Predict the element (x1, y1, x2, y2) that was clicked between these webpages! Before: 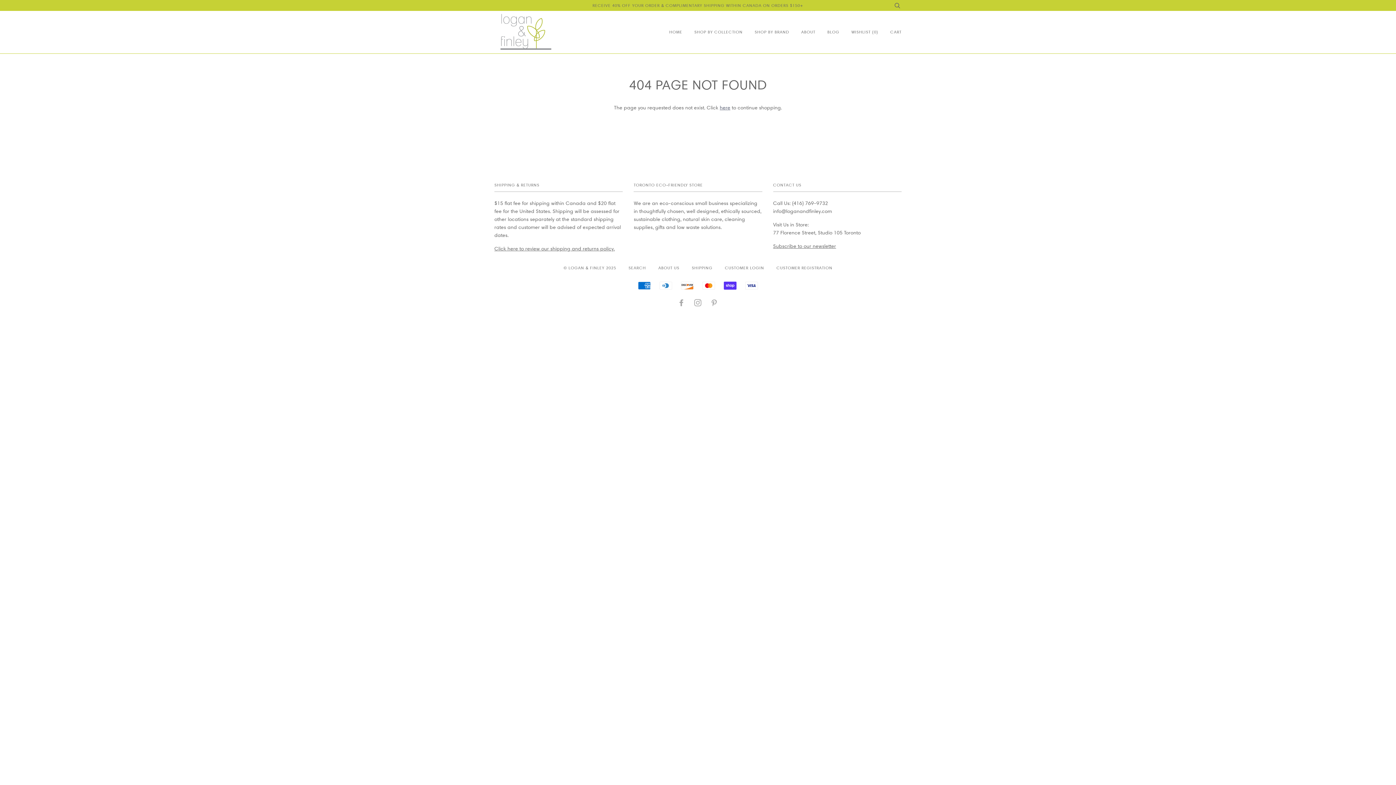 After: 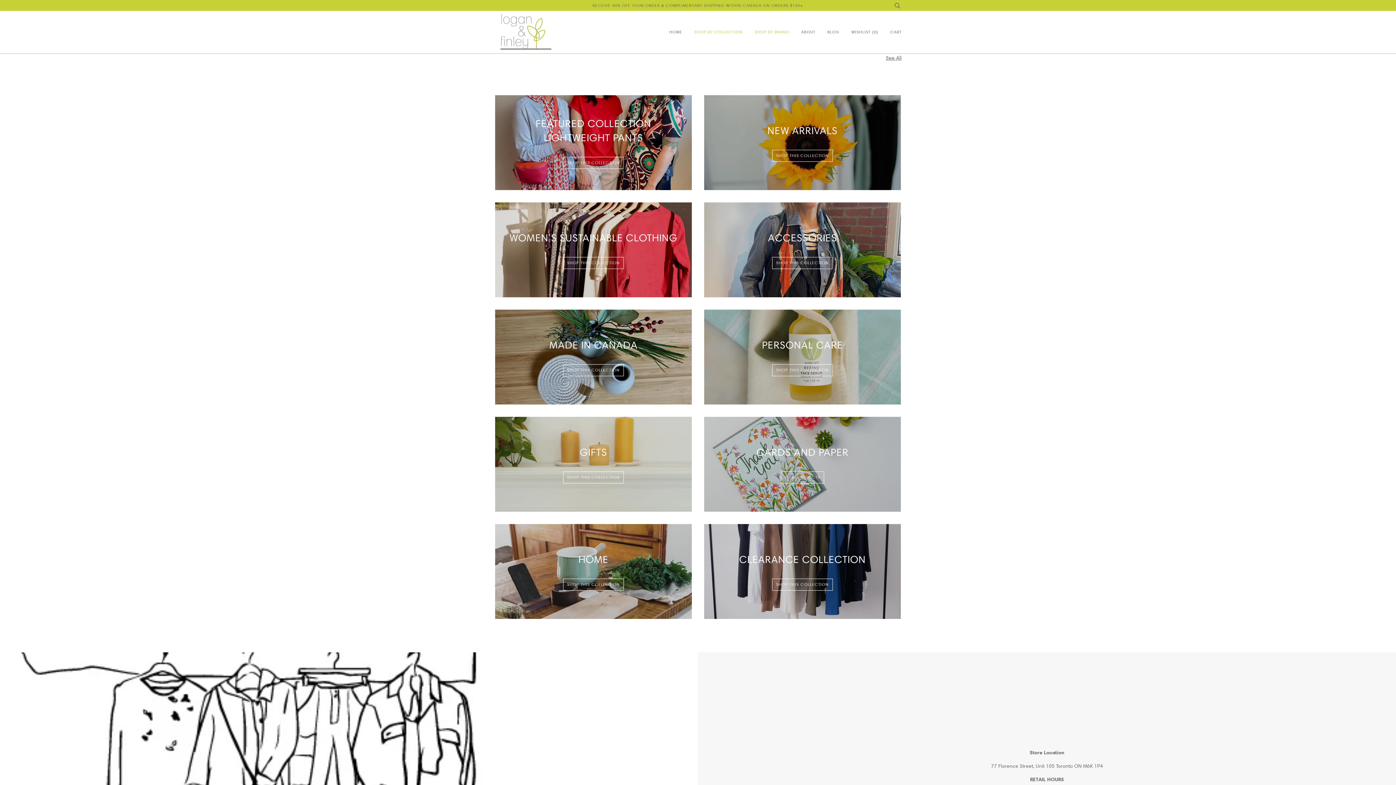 Action: bbox: (563, 265, 616, 270) label: © LOGAN & FINLEY 2025